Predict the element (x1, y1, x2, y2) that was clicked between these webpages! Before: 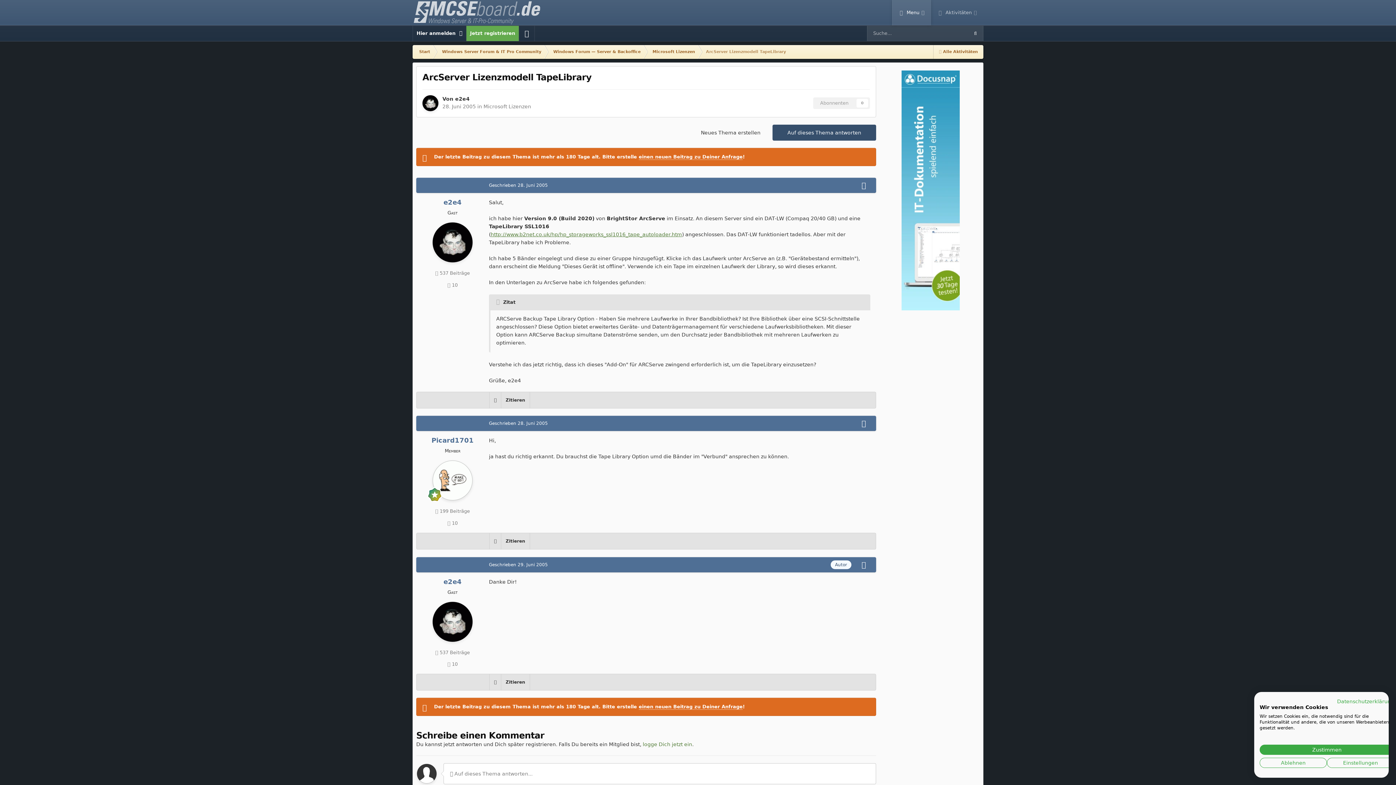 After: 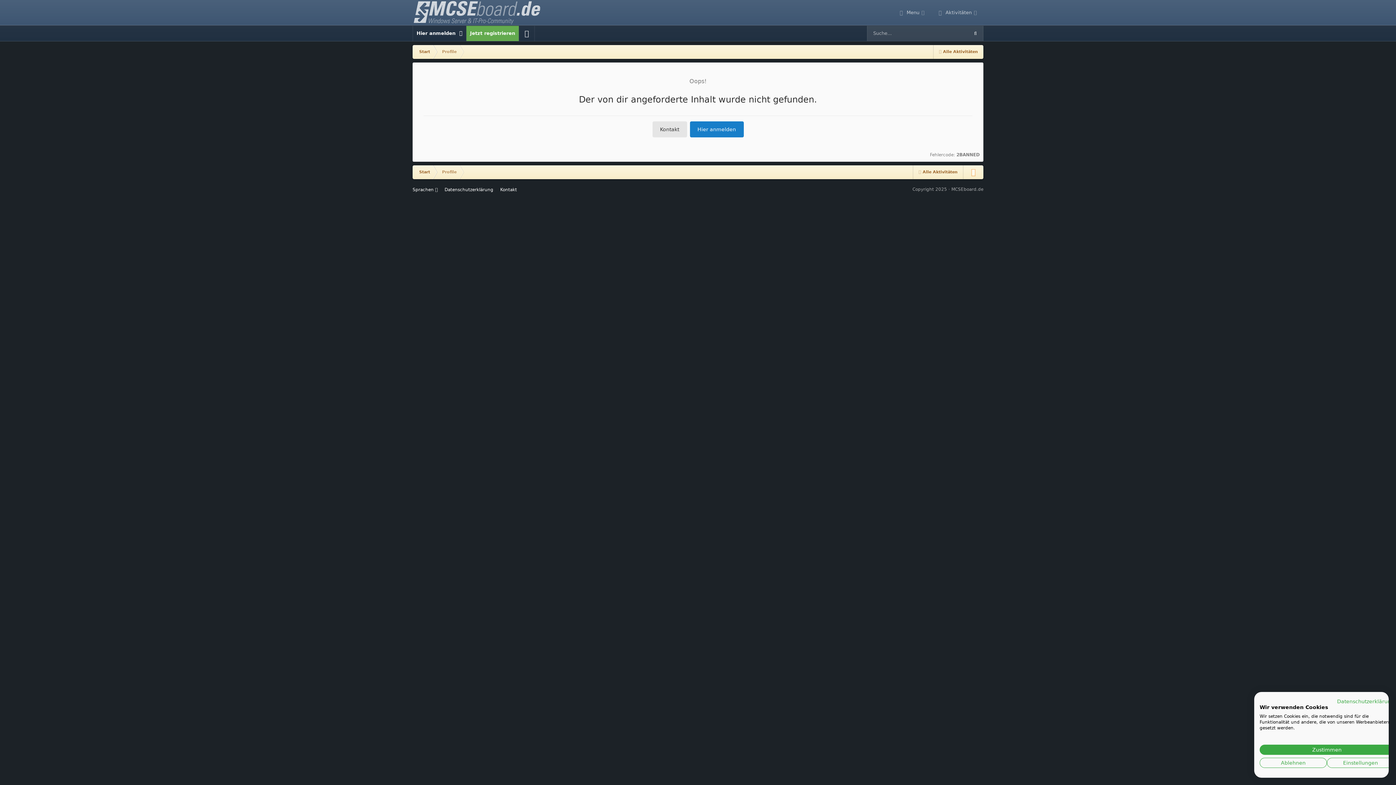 Action: label: e2e4 bbox: (443, 578, 461, 585)